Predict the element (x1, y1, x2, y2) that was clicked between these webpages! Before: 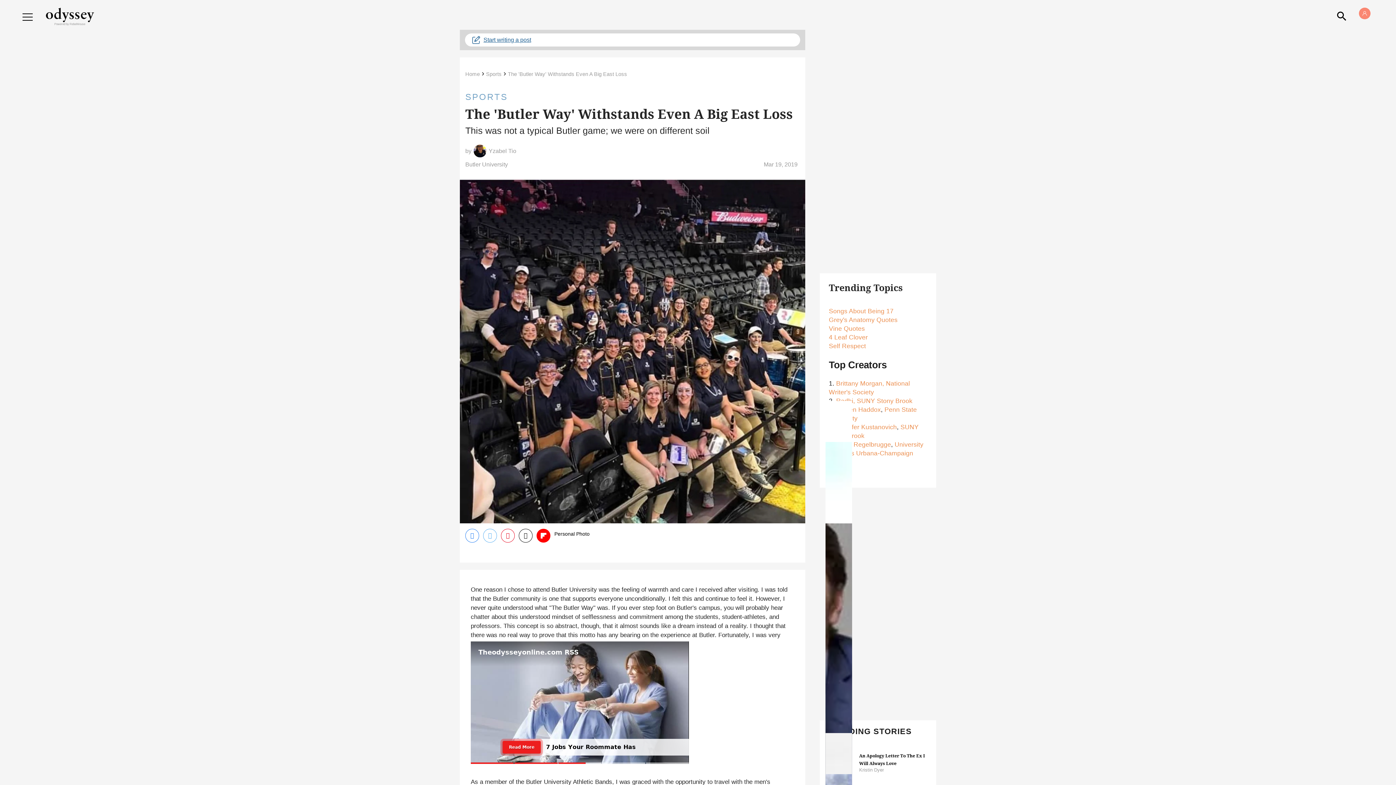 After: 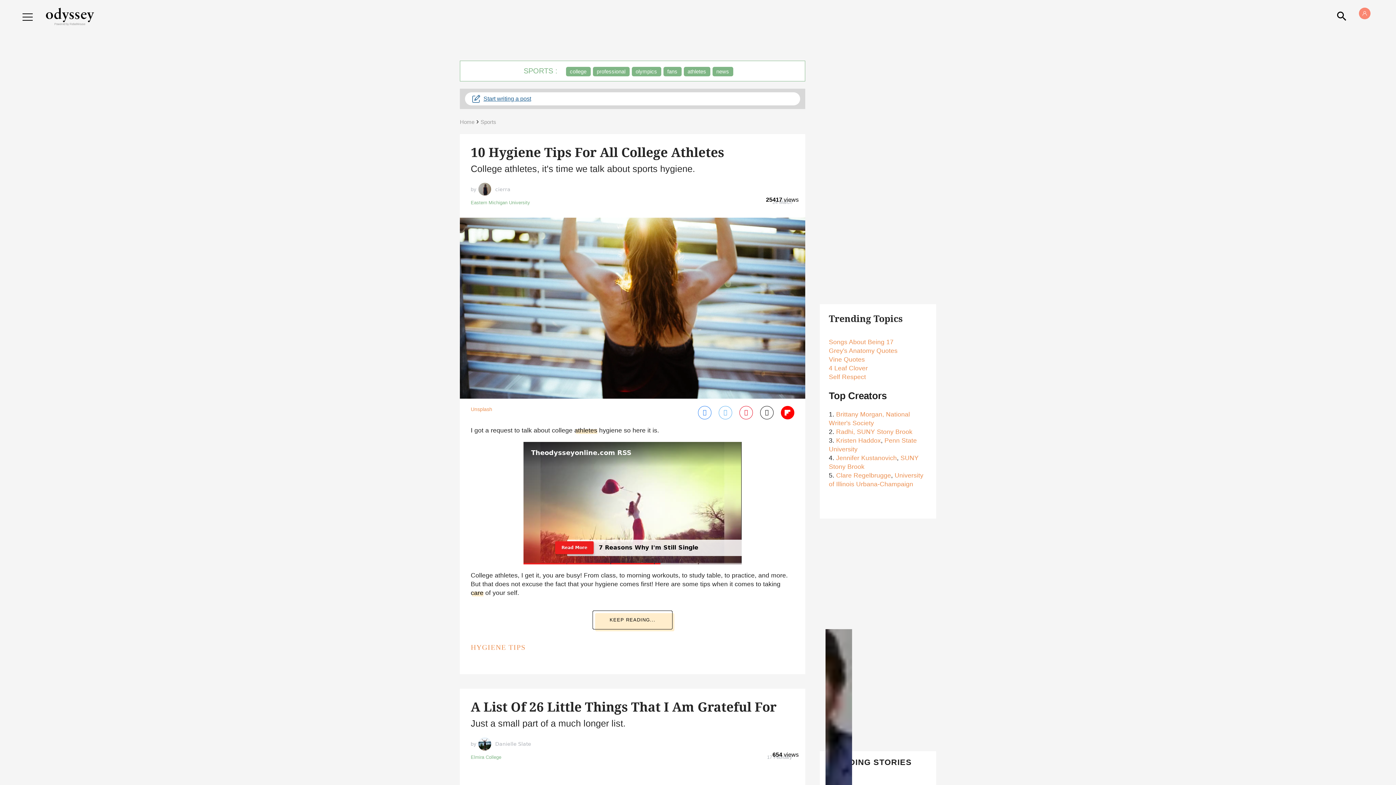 Action: label: SPORTS bbox: (465, 90, 800, 102)